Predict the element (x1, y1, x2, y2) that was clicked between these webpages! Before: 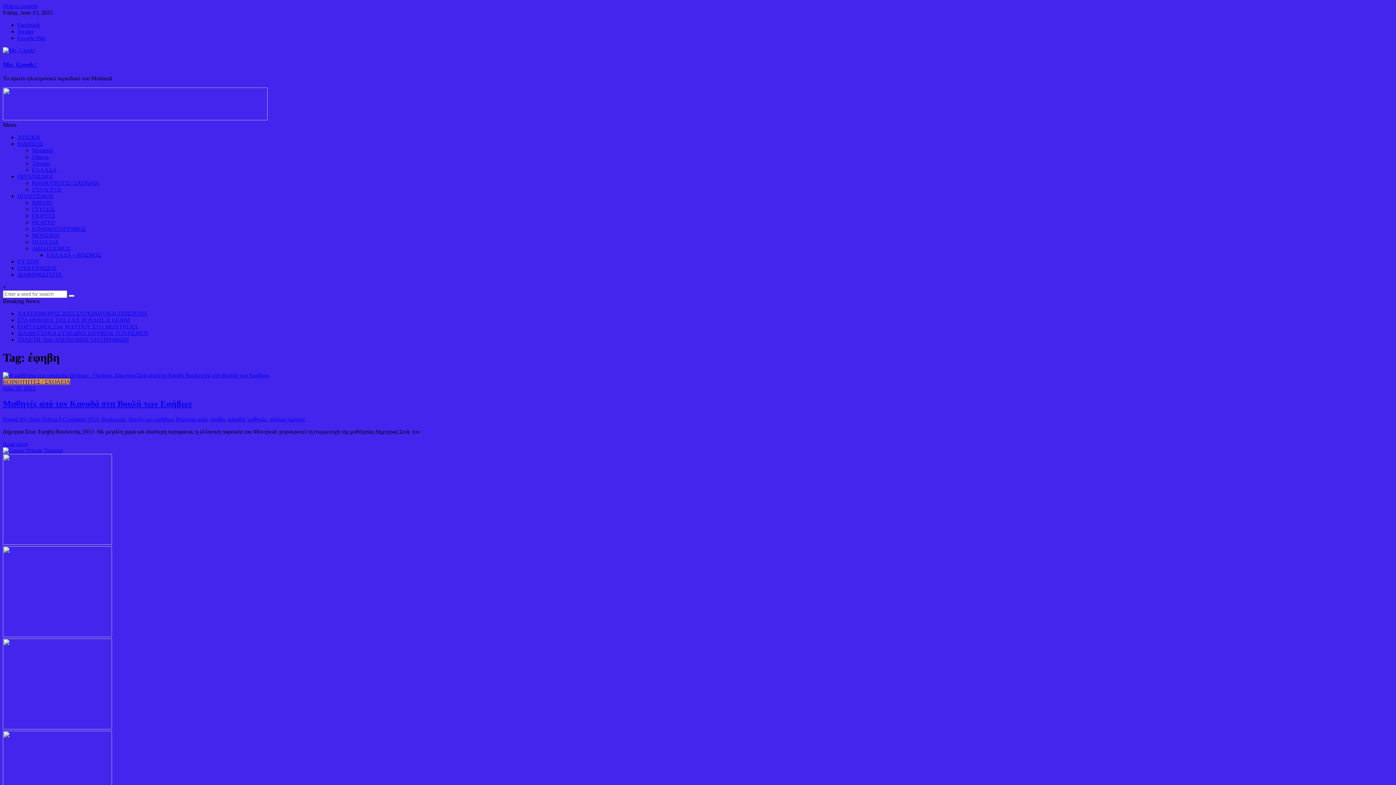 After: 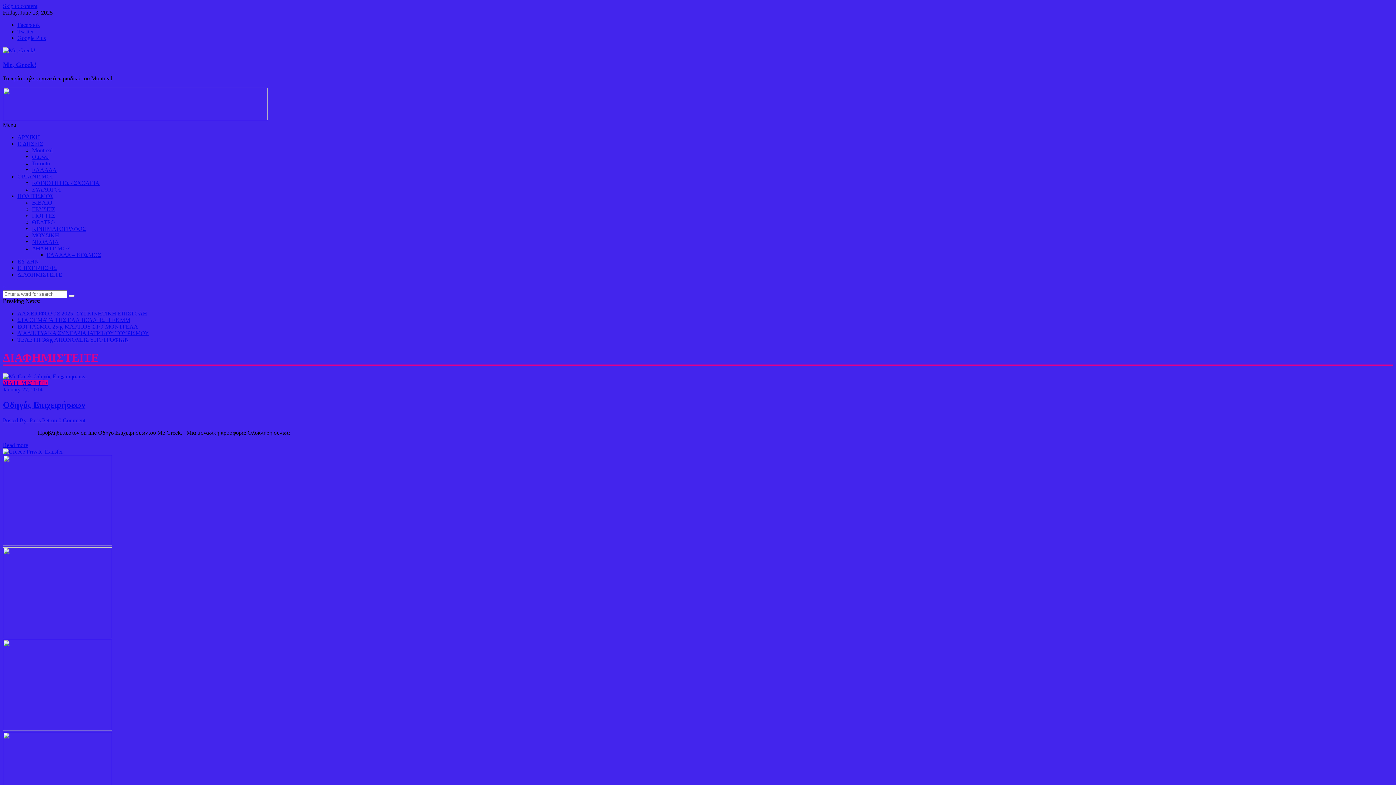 Action: bbox: (17, 271, 62, 277) label: ΔΙΑΦΗΜΙΣΤΕΙΤΕ